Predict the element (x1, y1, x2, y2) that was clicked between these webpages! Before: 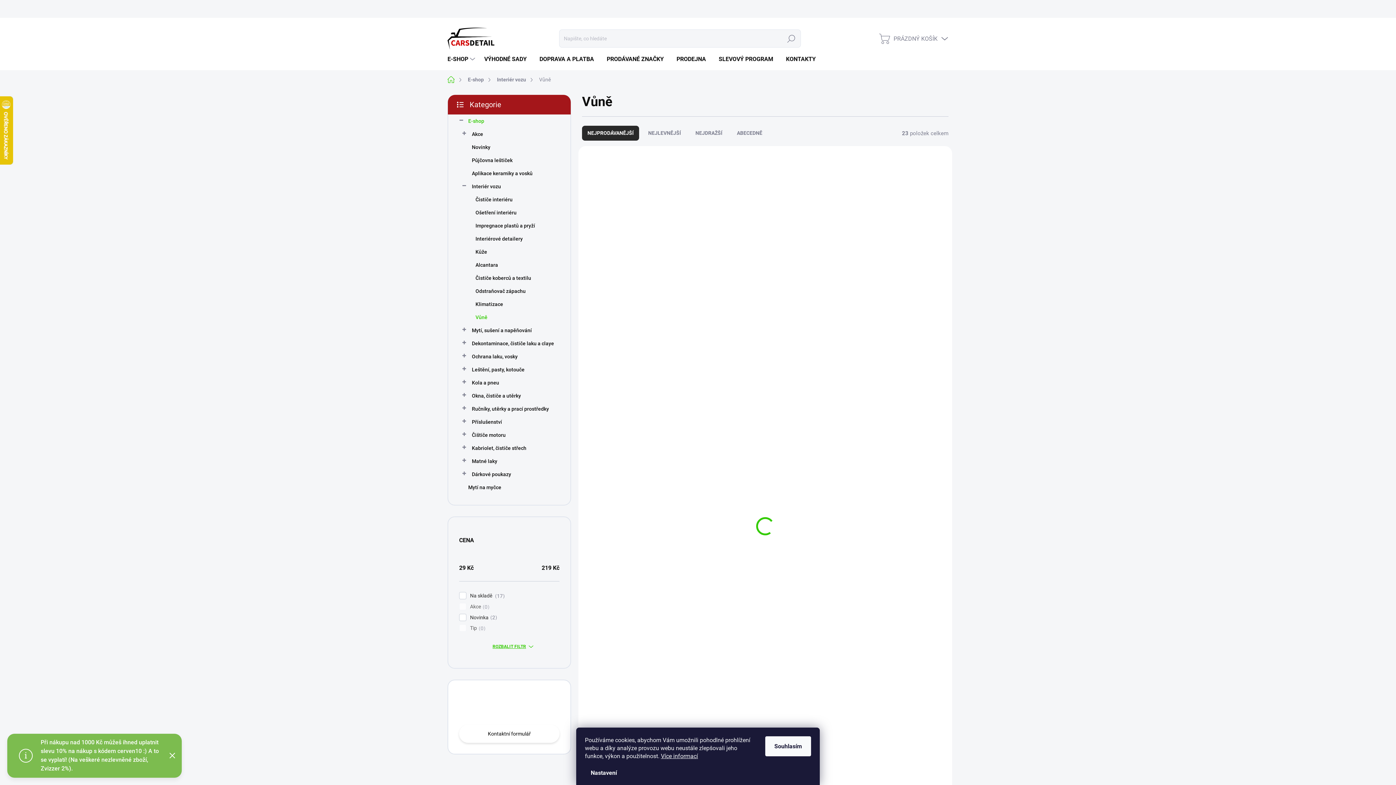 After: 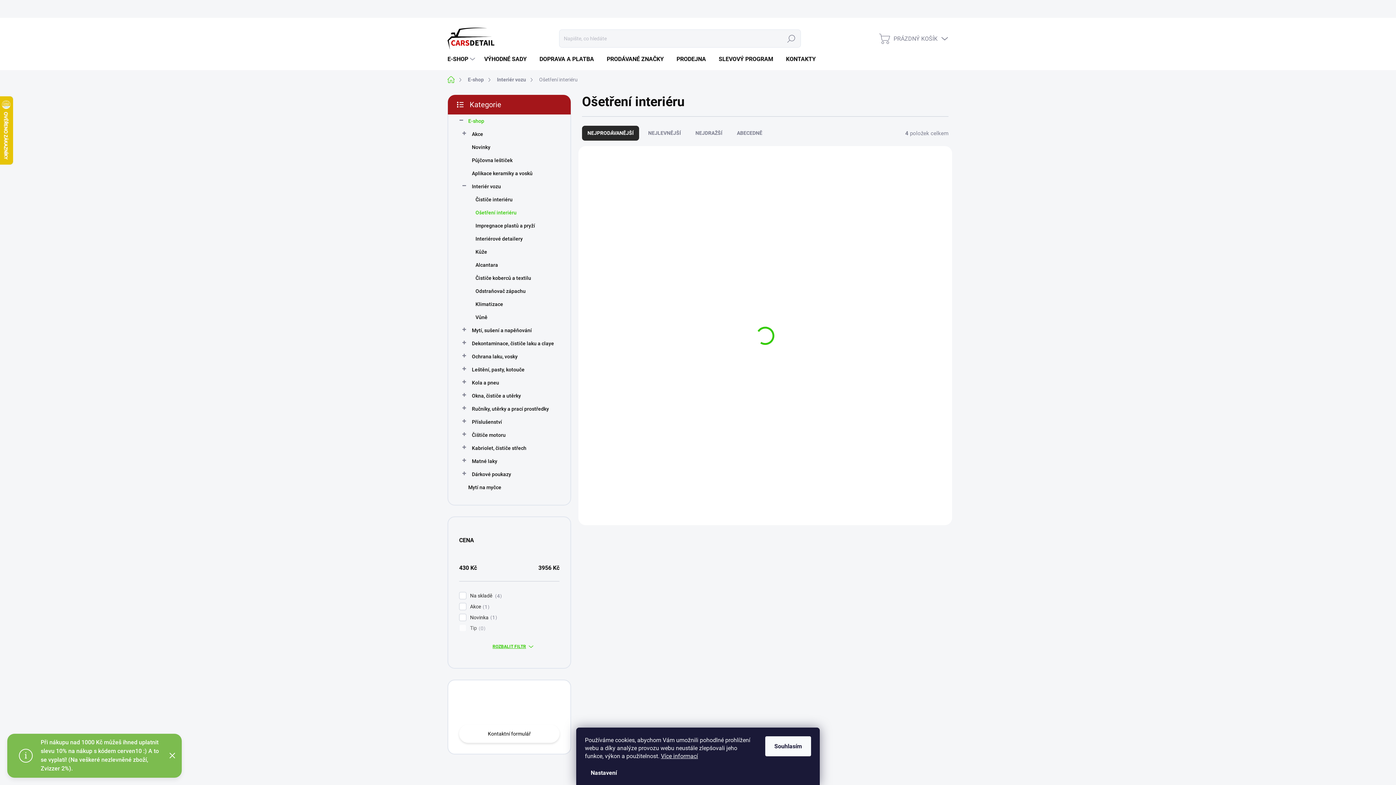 Action: bbox: (459, 206, 559, 219) label: Ošetření interiéru